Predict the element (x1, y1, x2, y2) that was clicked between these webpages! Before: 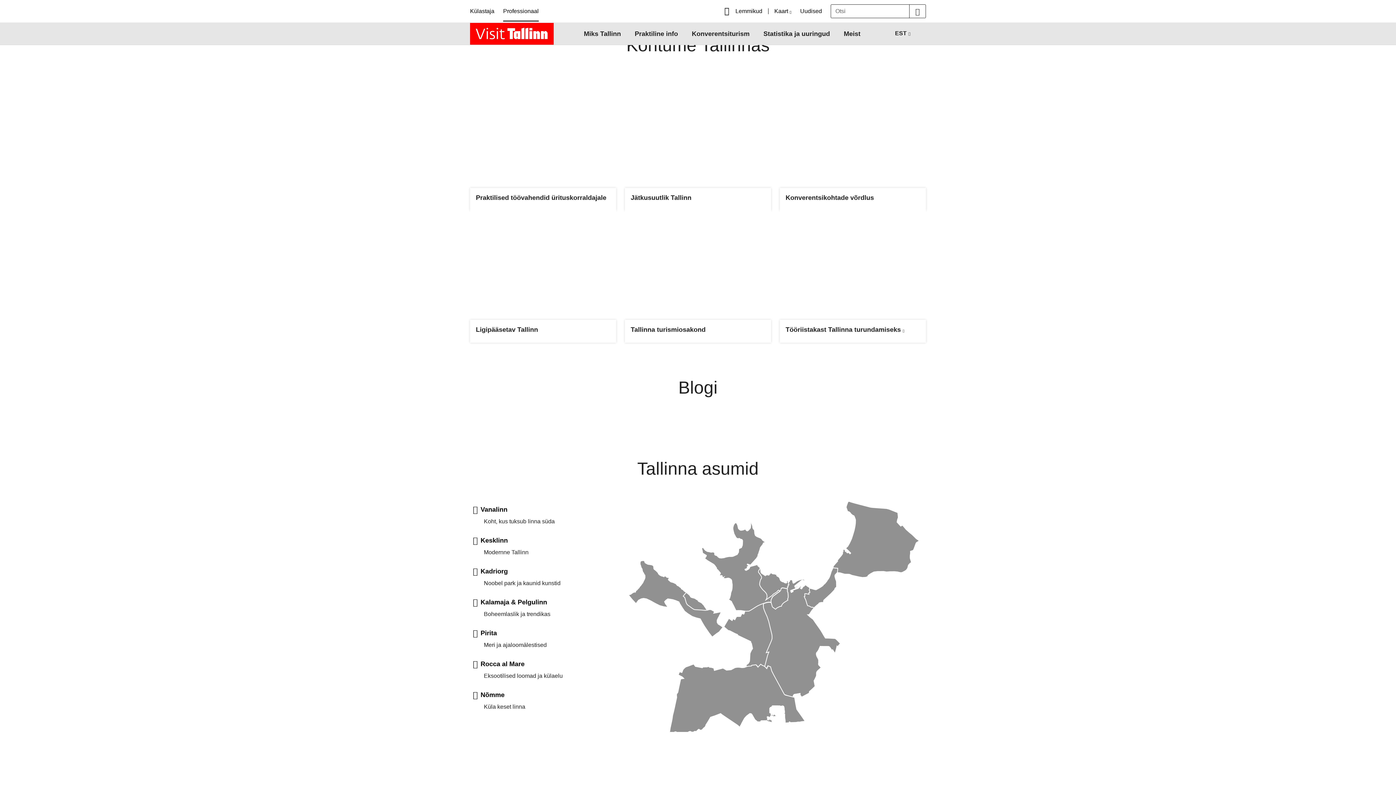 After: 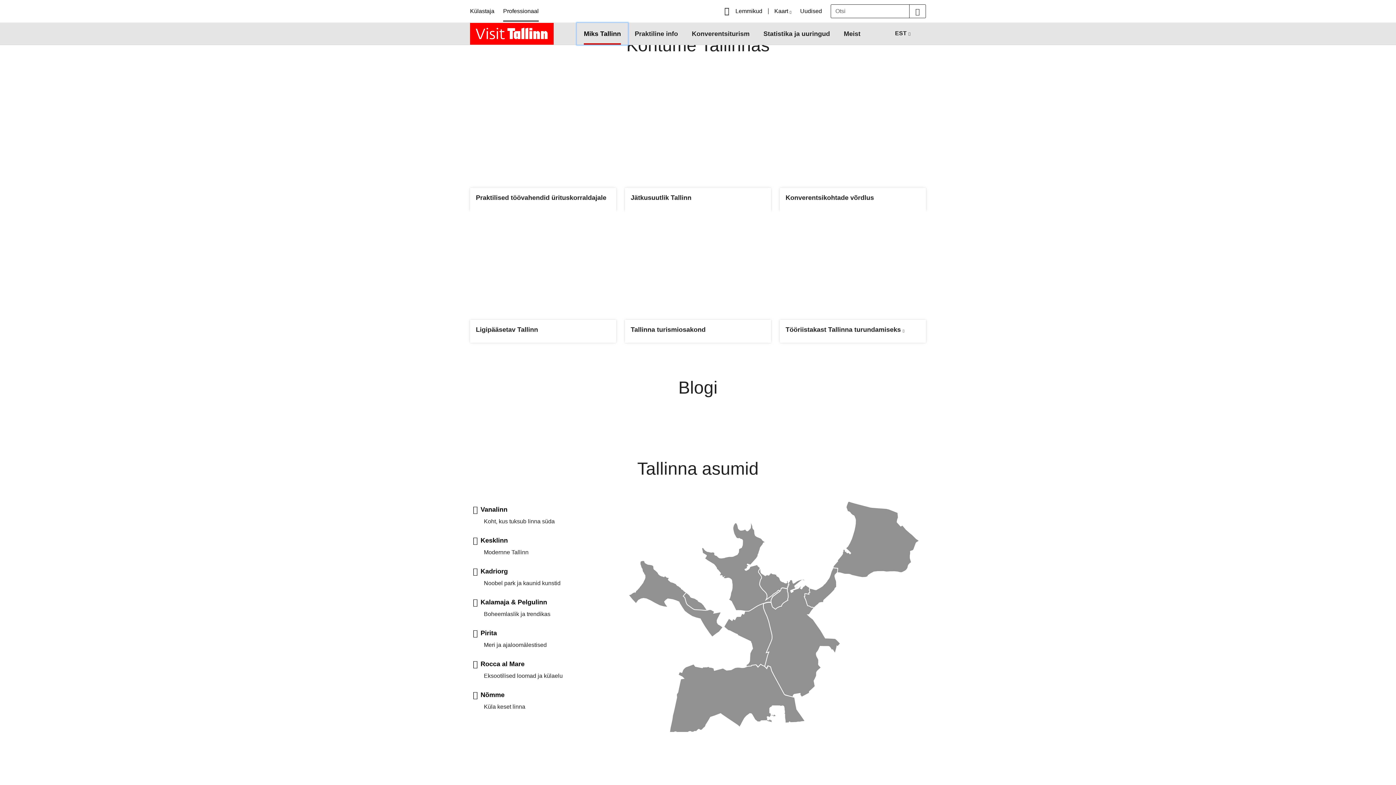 Action: label: Miks Tallinn bbox: (577, 22, 628, 44)